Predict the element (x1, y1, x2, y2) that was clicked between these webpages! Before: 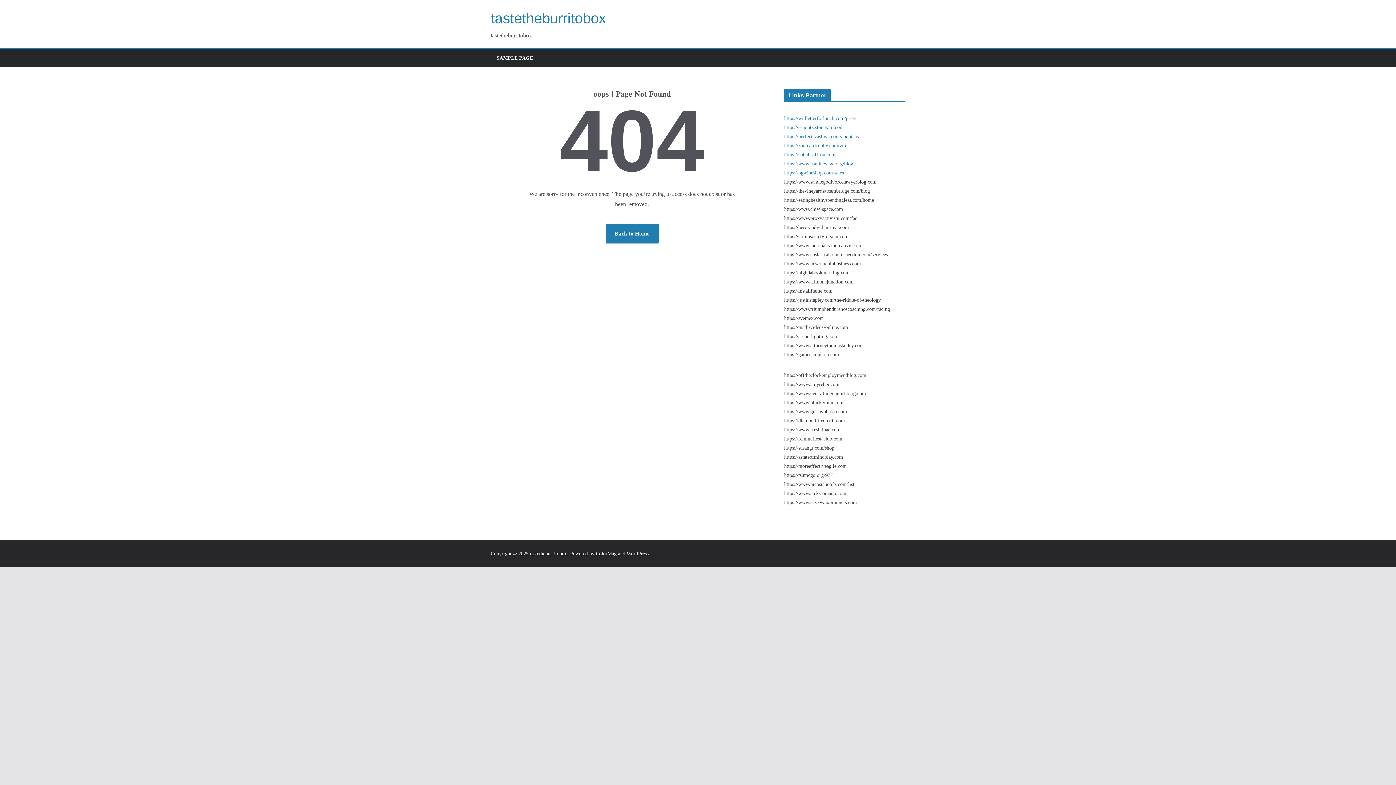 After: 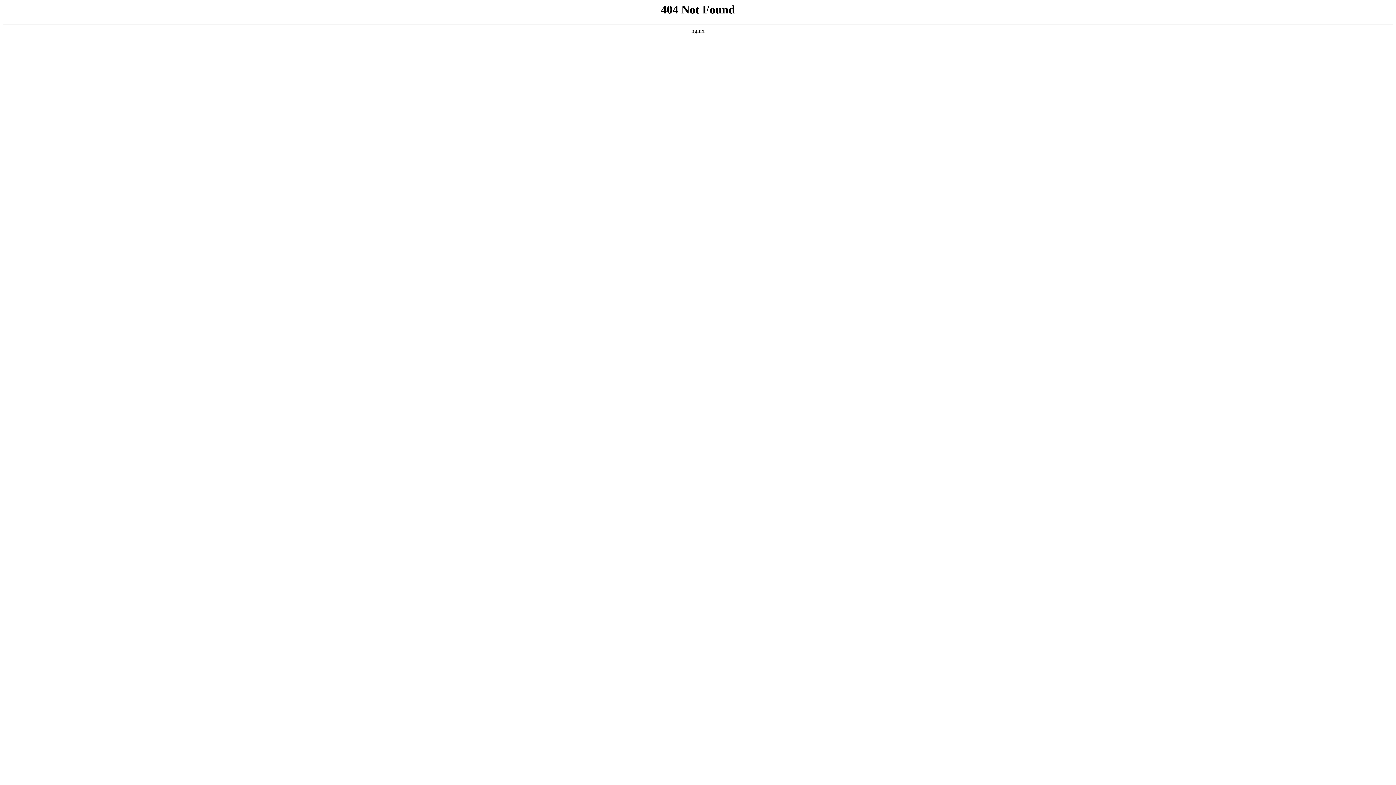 Action: bbox: (784, 161, 853, 166) label: https://www.frankievega.org/blog